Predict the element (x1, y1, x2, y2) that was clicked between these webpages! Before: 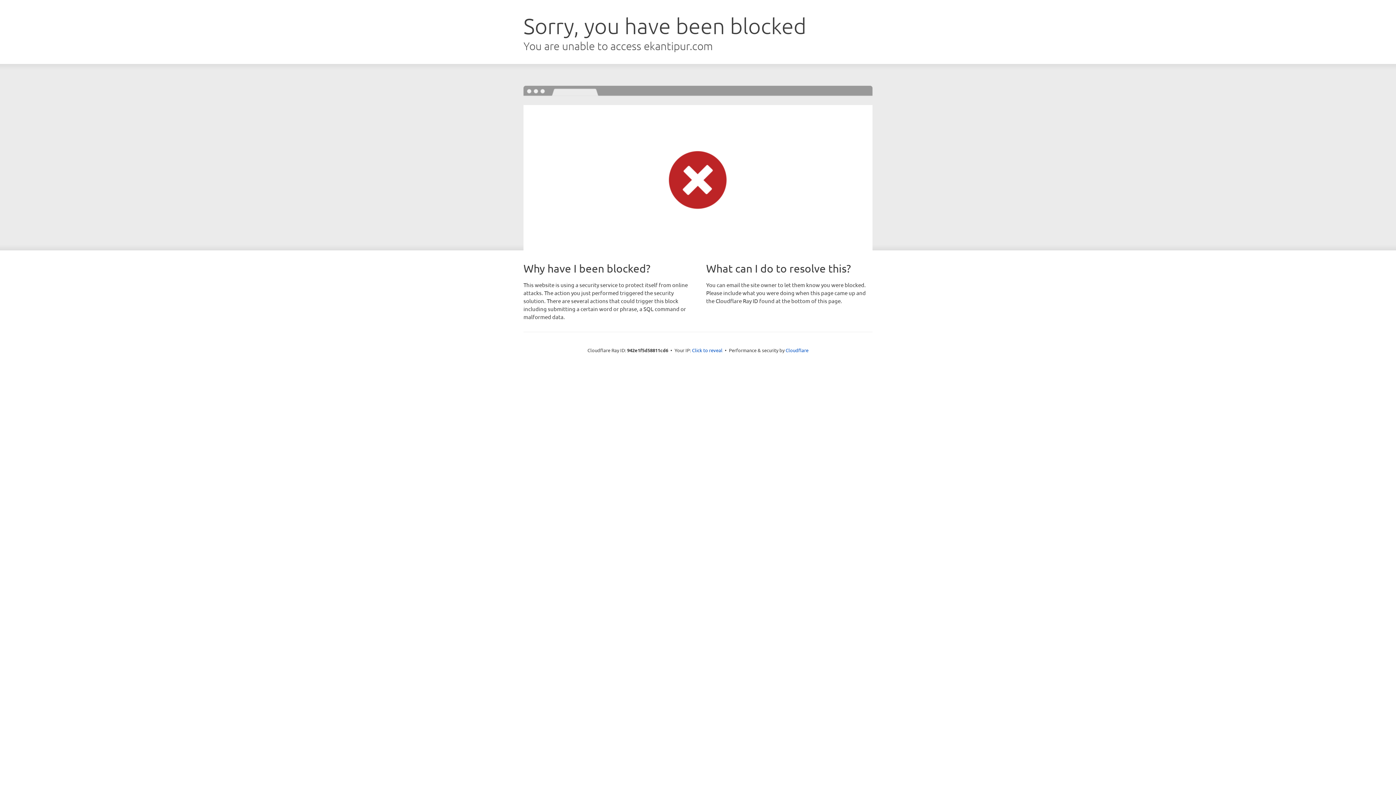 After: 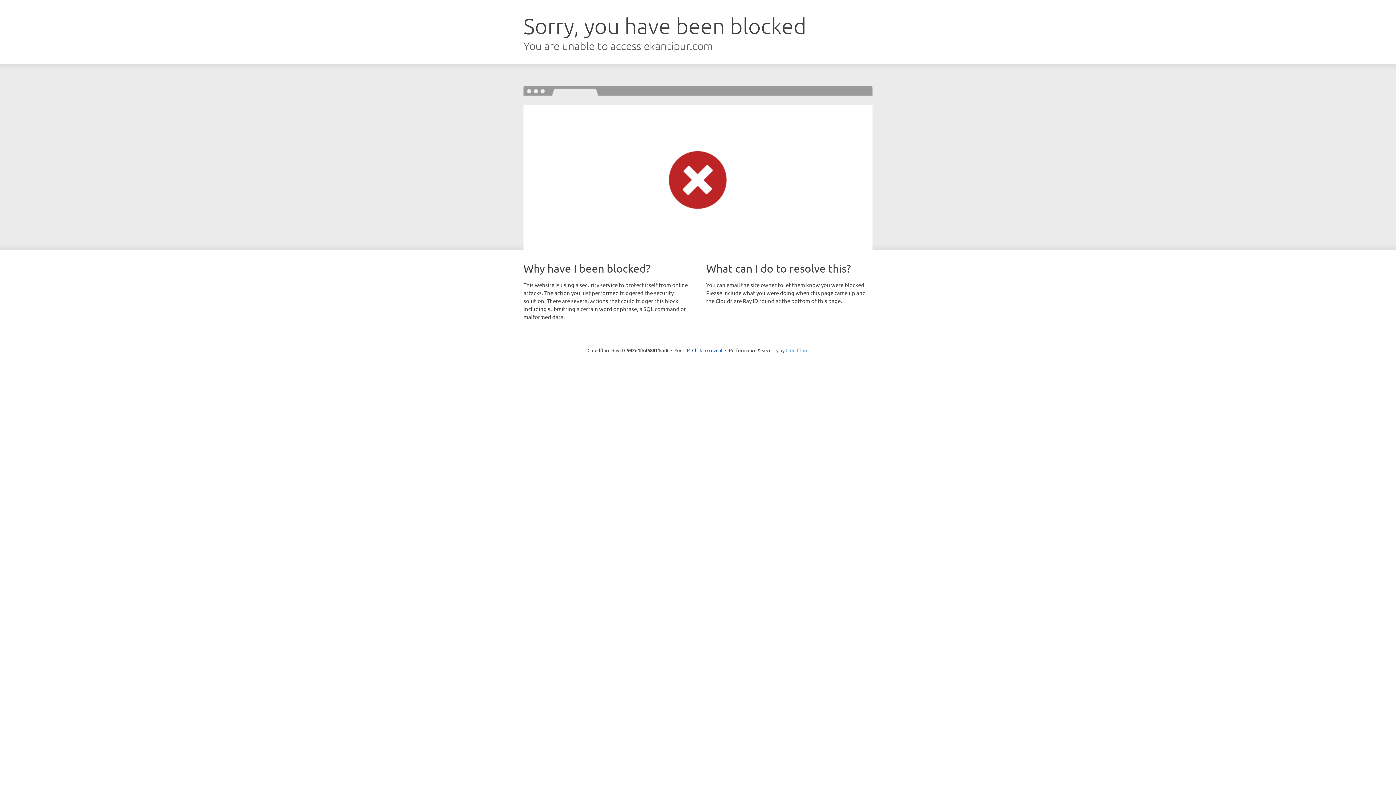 Action: bbox: (785, 347, 808, 353) label: Cloudflare